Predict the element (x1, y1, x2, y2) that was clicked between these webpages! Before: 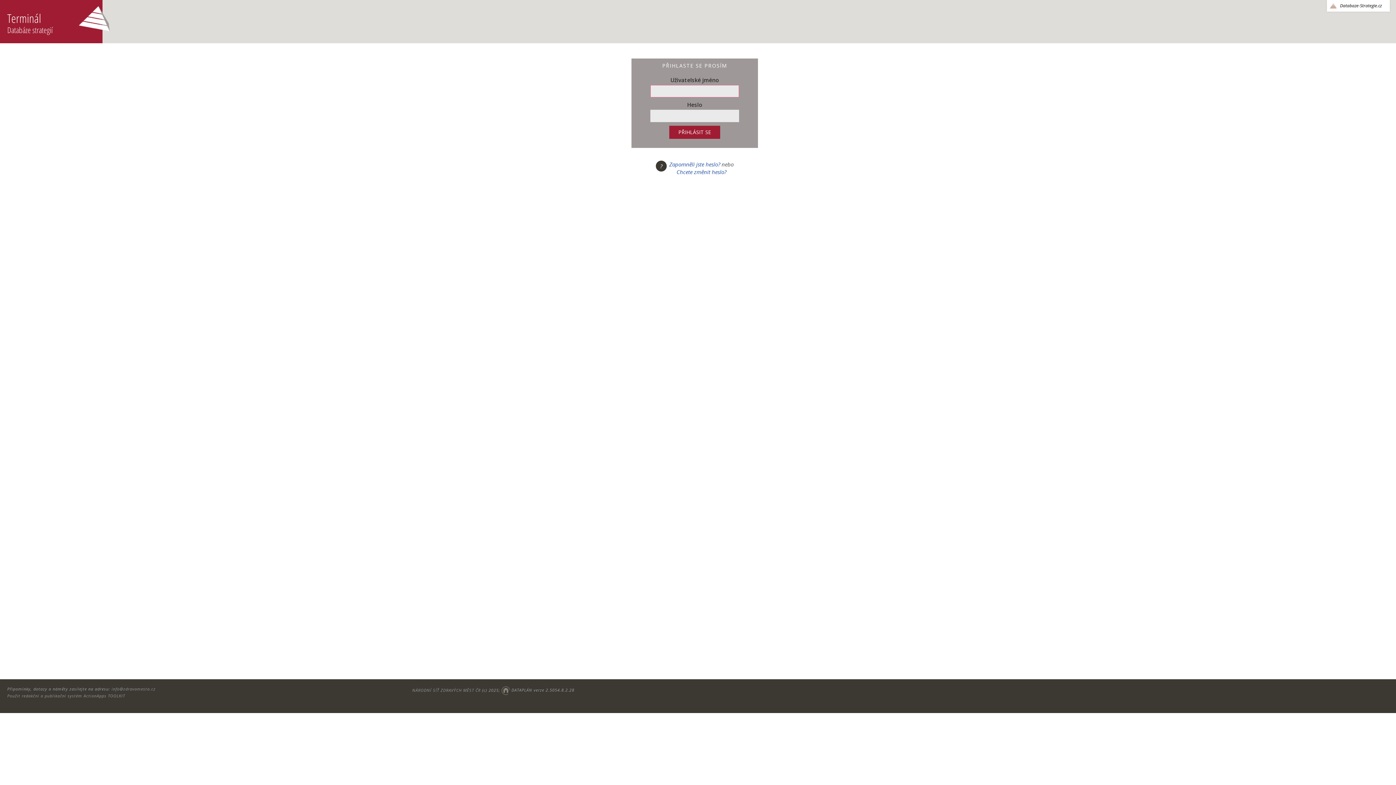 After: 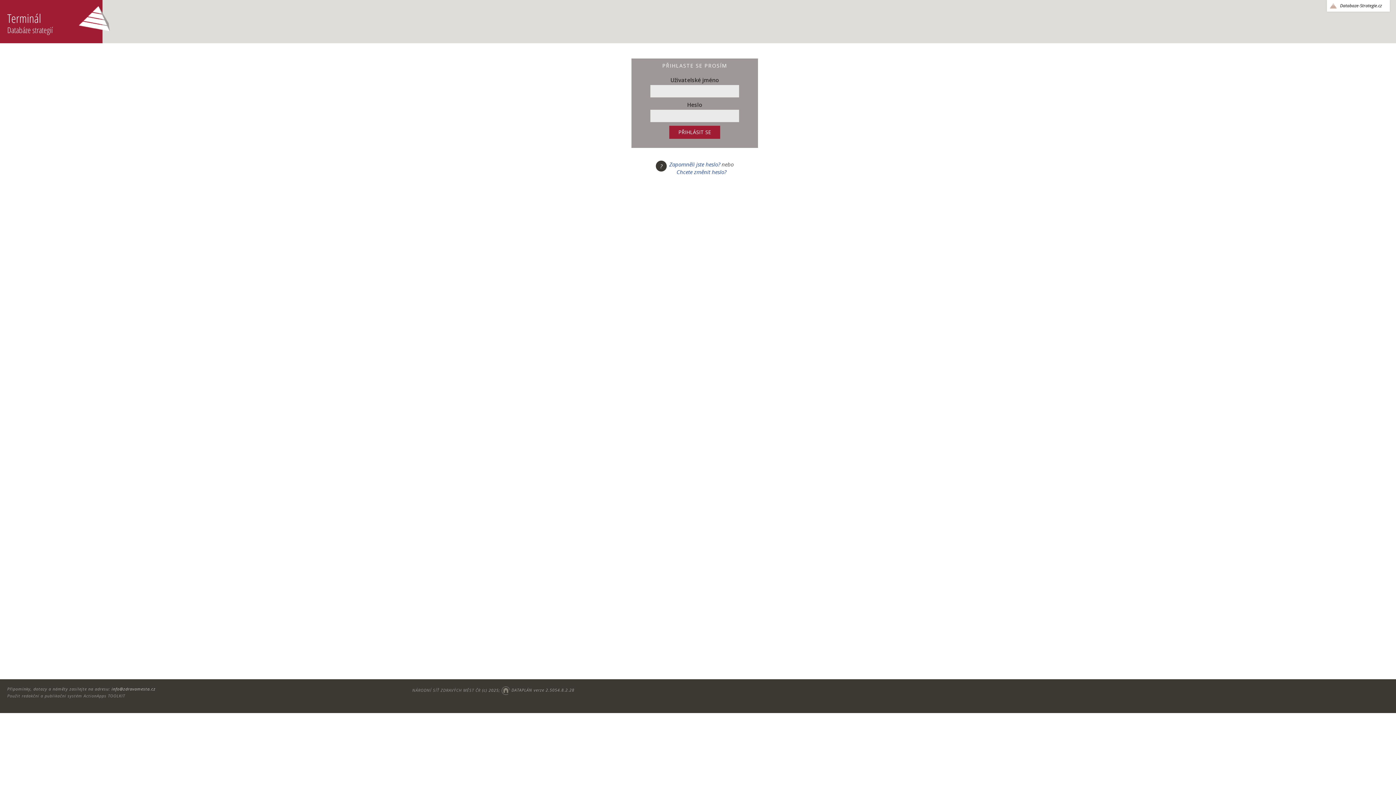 Action: bbox: (111, 686, 155, 691) label: info@zdravamesta.cz